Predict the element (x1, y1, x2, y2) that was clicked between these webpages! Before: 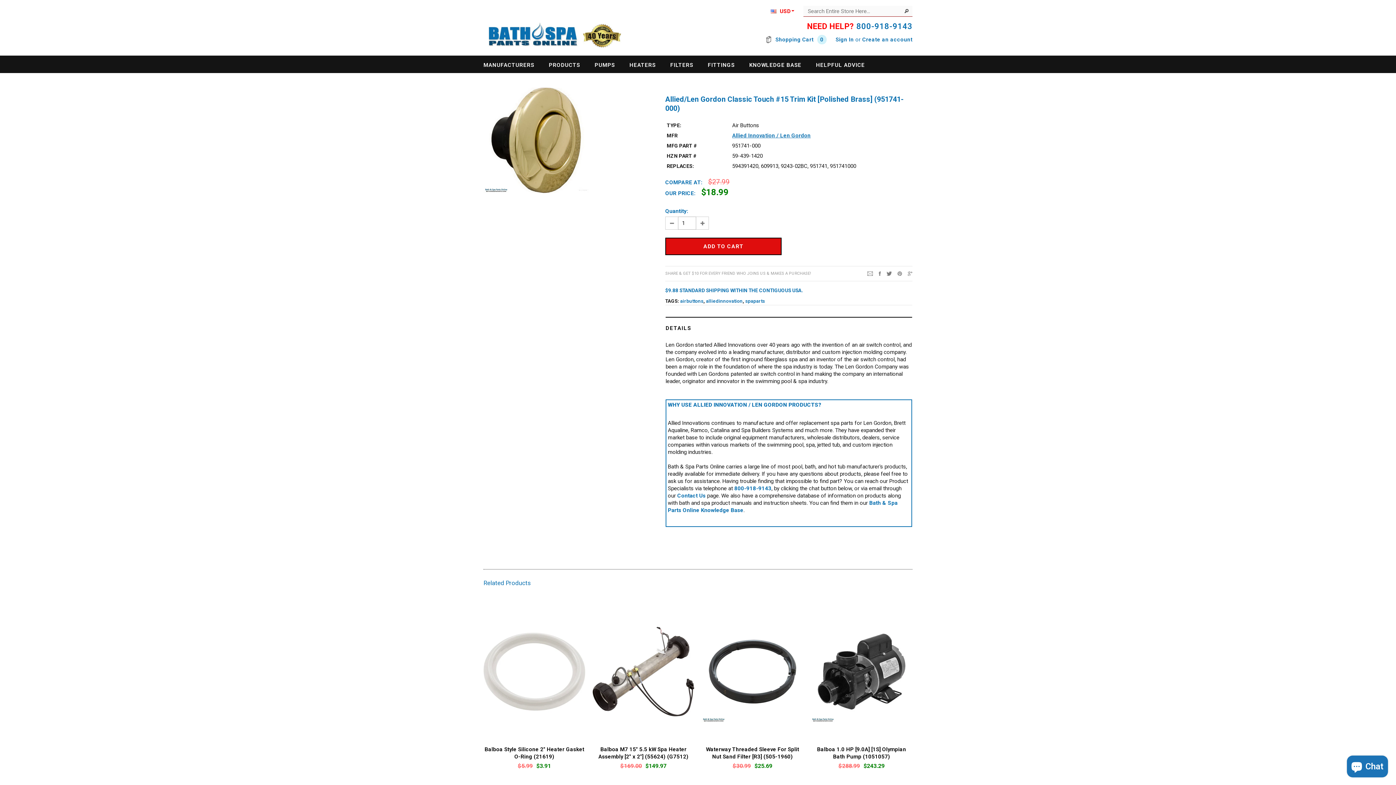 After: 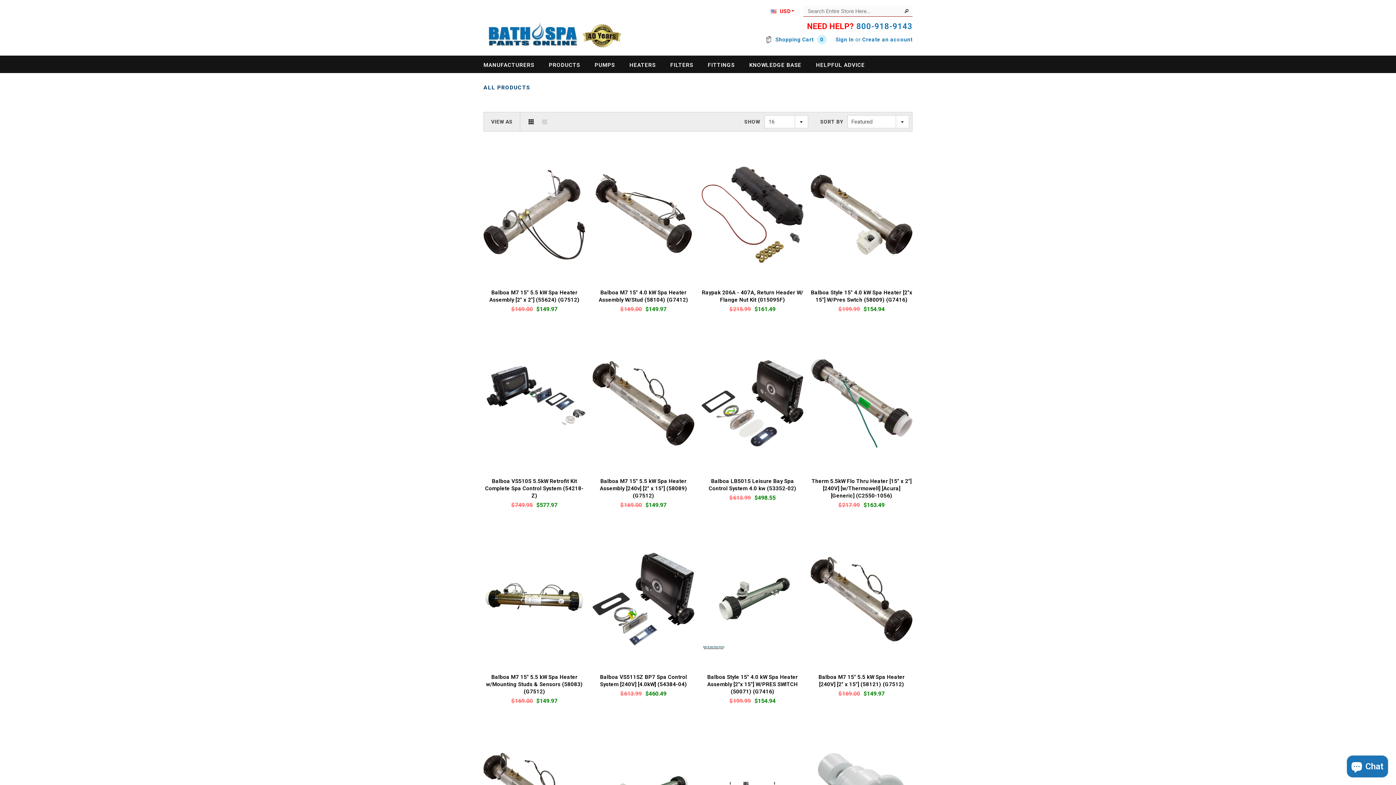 Action: bbox: (745, 298, 765, 303) label: spaparts